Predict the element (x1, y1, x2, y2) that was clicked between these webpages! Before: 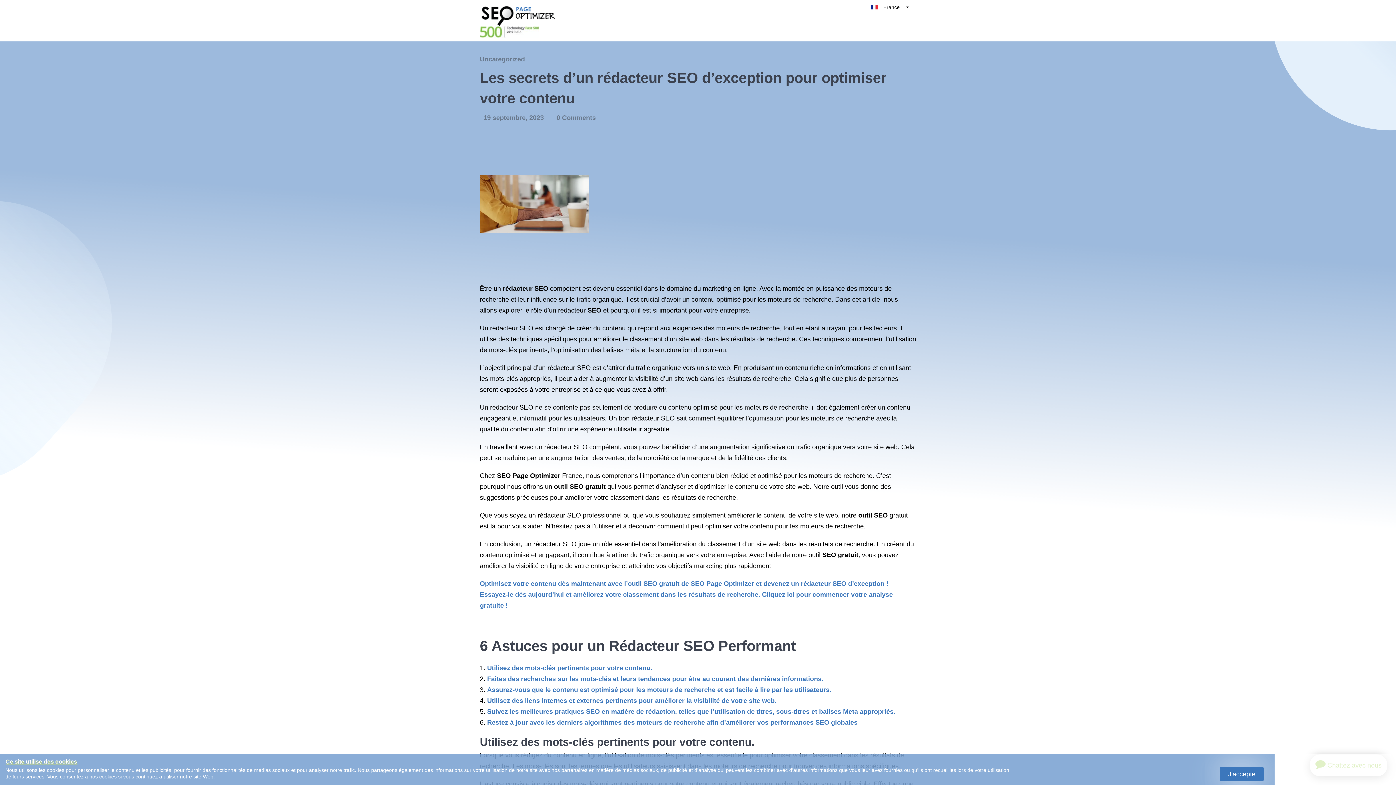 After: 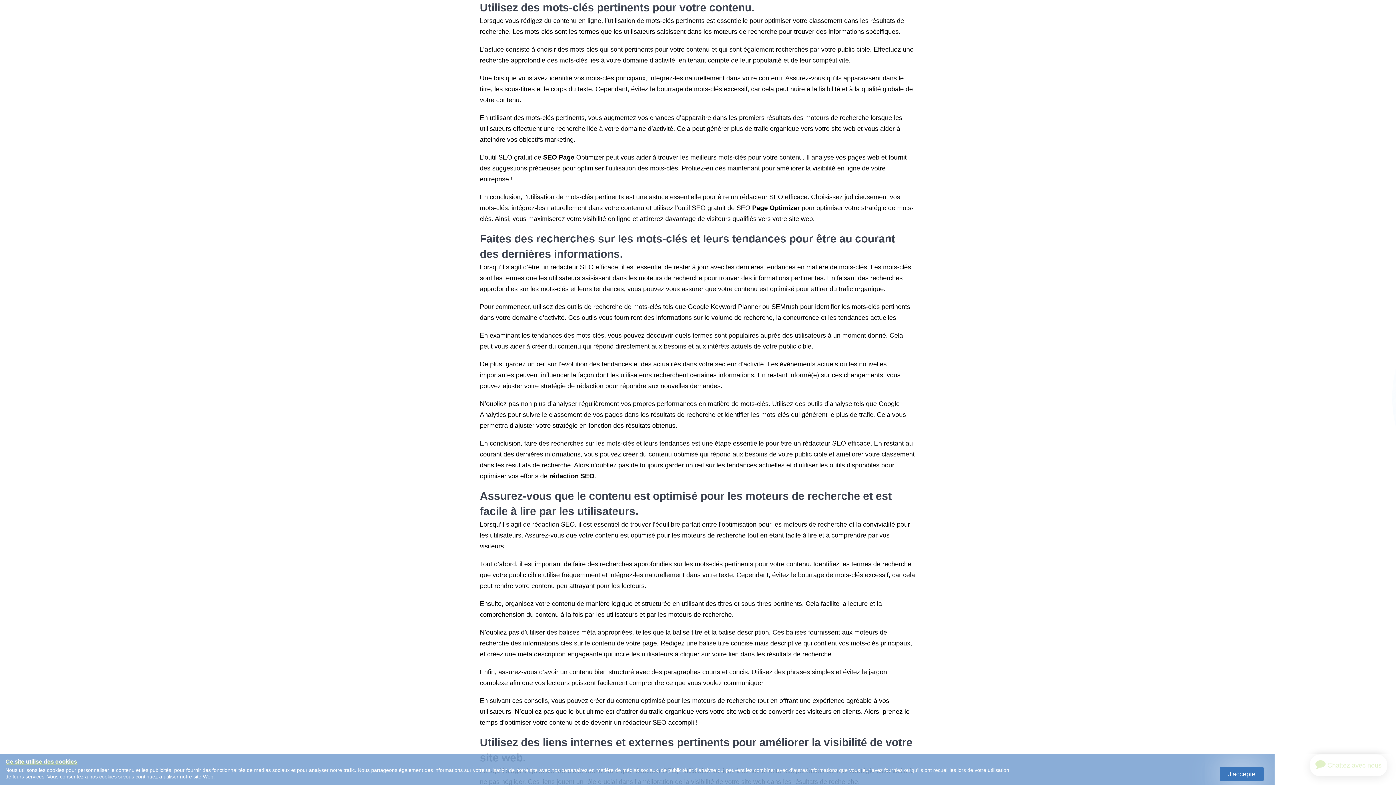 Action: bbox: (487, 664, 652, 672) label: Utilisez des mots-clés pertinents pour votre contenu.